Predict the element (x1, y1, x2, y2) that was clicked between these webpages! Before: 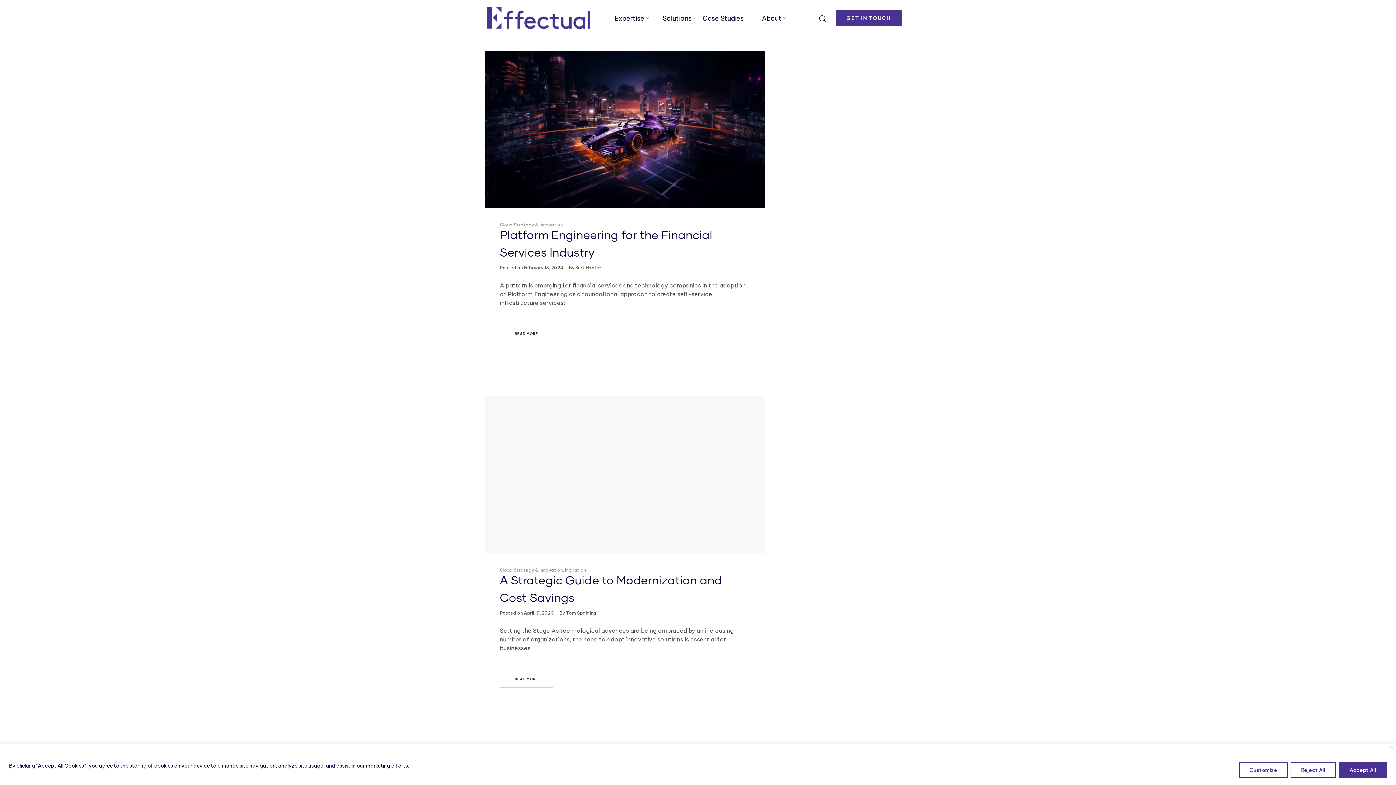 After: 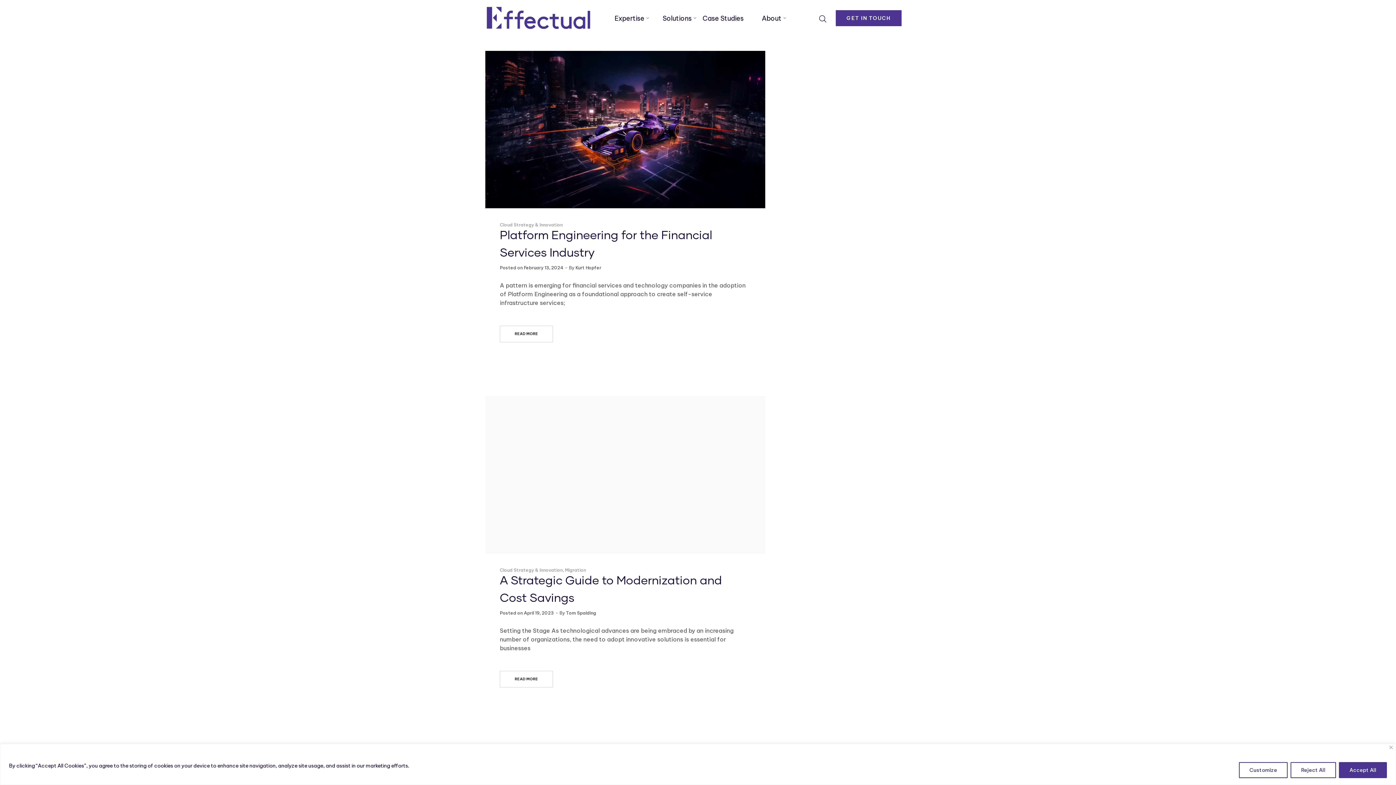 Action: bbox: (575, 265, 601, 270) label: Kurt Hopfer